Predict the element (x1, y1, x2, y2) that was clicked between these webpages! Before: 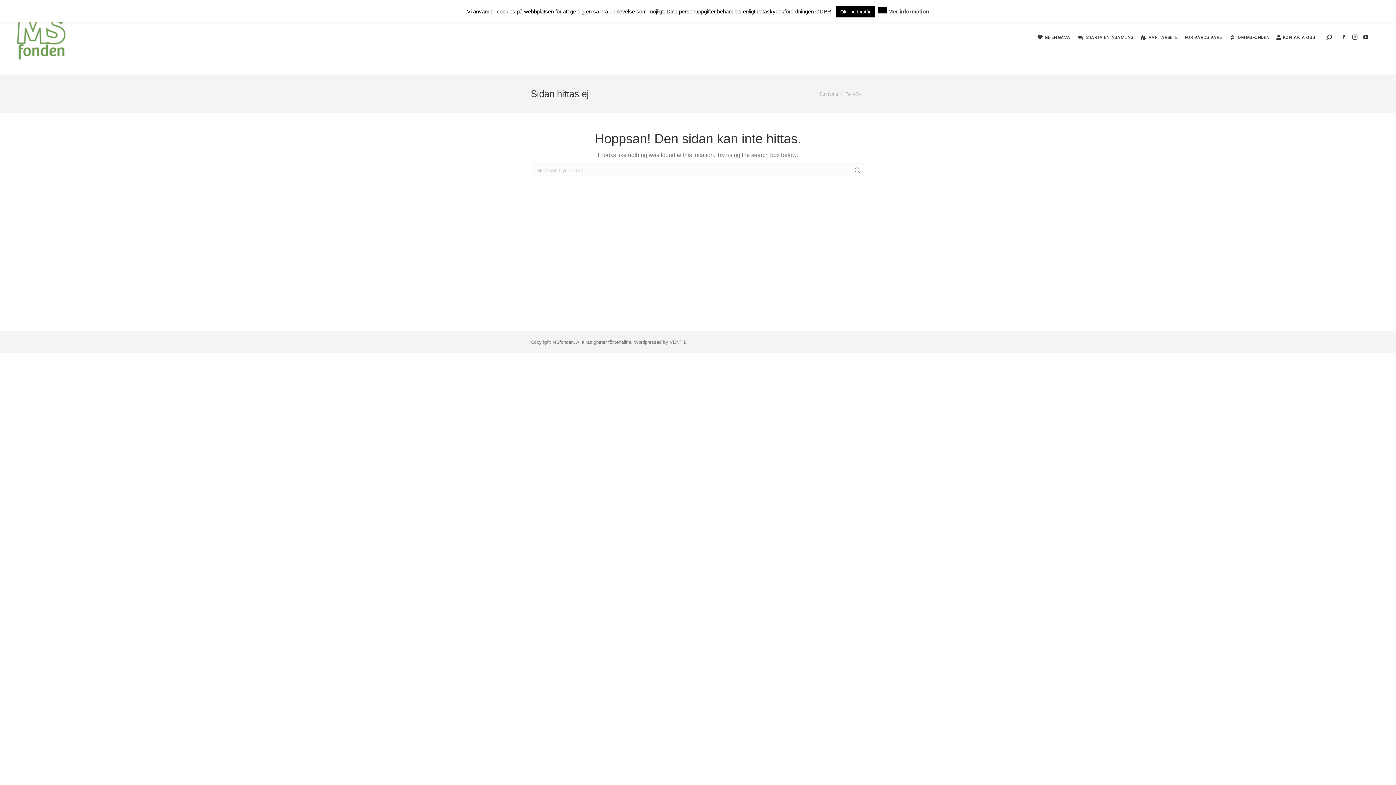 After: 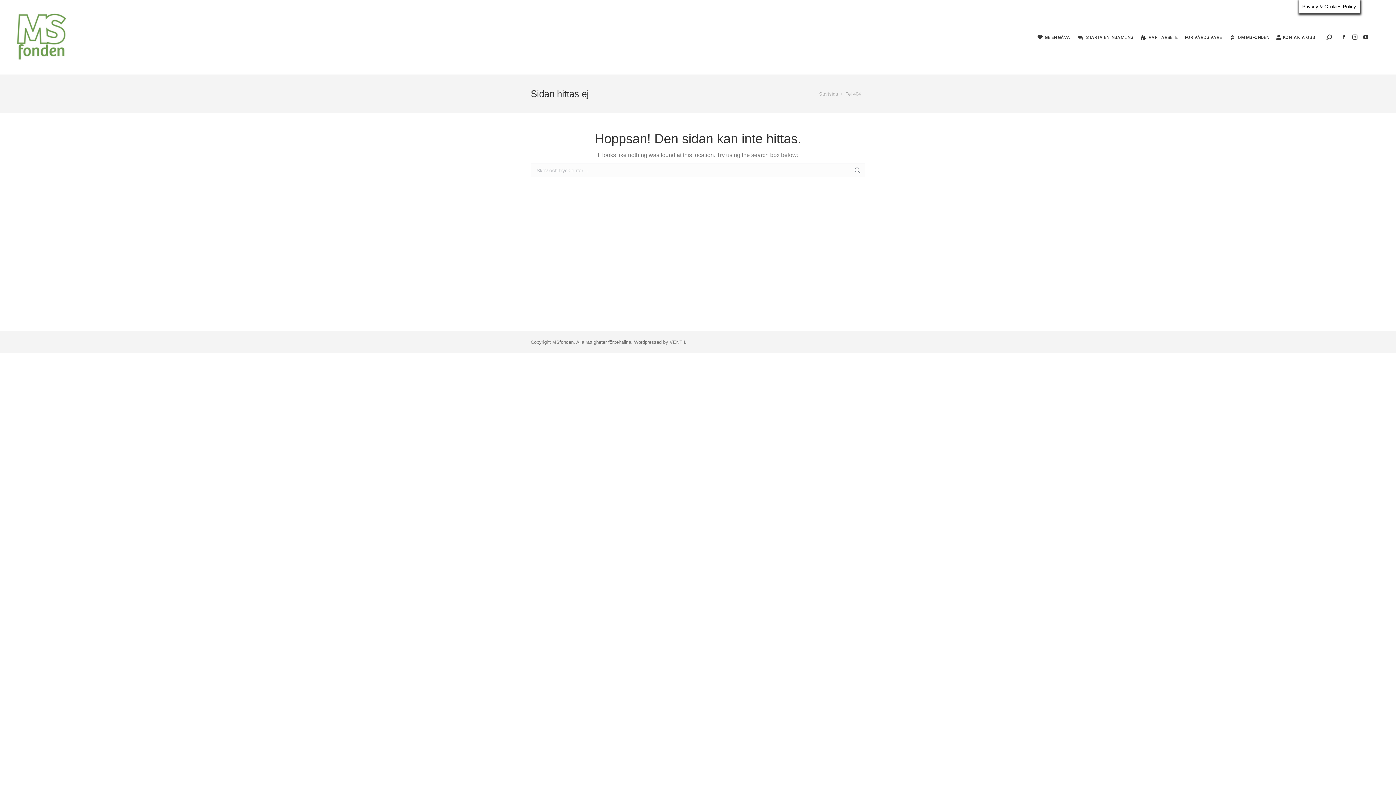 Action: label: Ok, jag förstår bbox: (836, 6, 875, 17)